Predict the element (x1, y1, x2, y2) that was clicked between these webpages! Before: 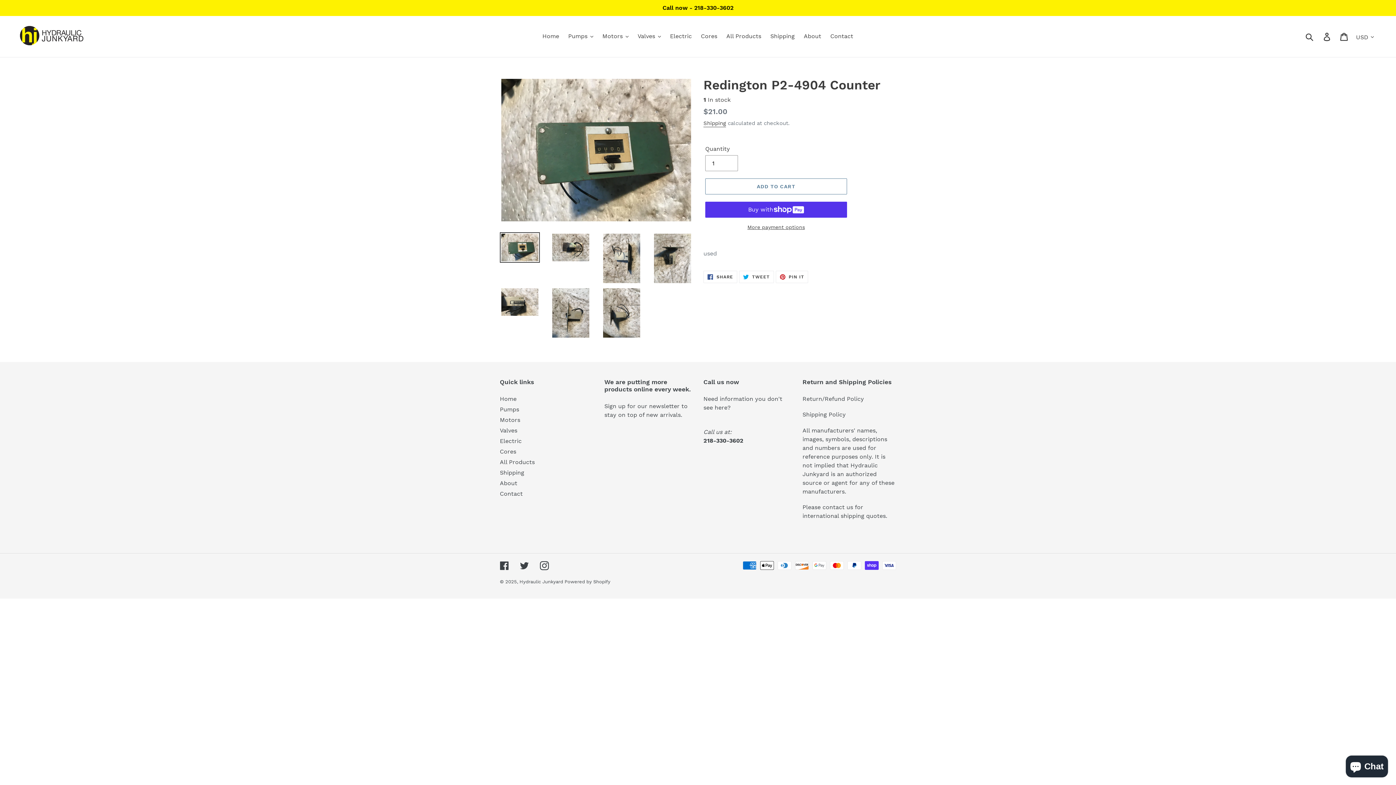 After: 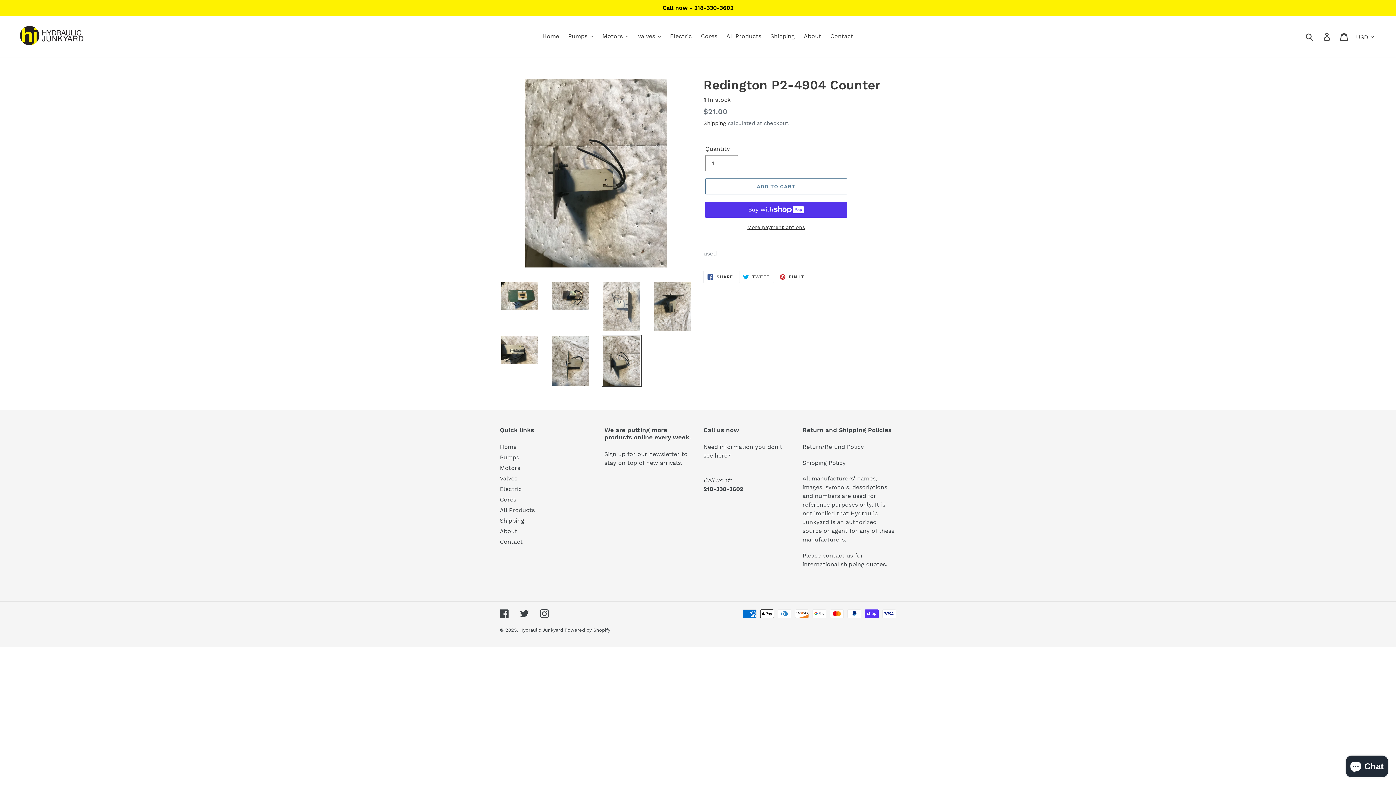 Action: bbox: (601, 286, 641, 339)